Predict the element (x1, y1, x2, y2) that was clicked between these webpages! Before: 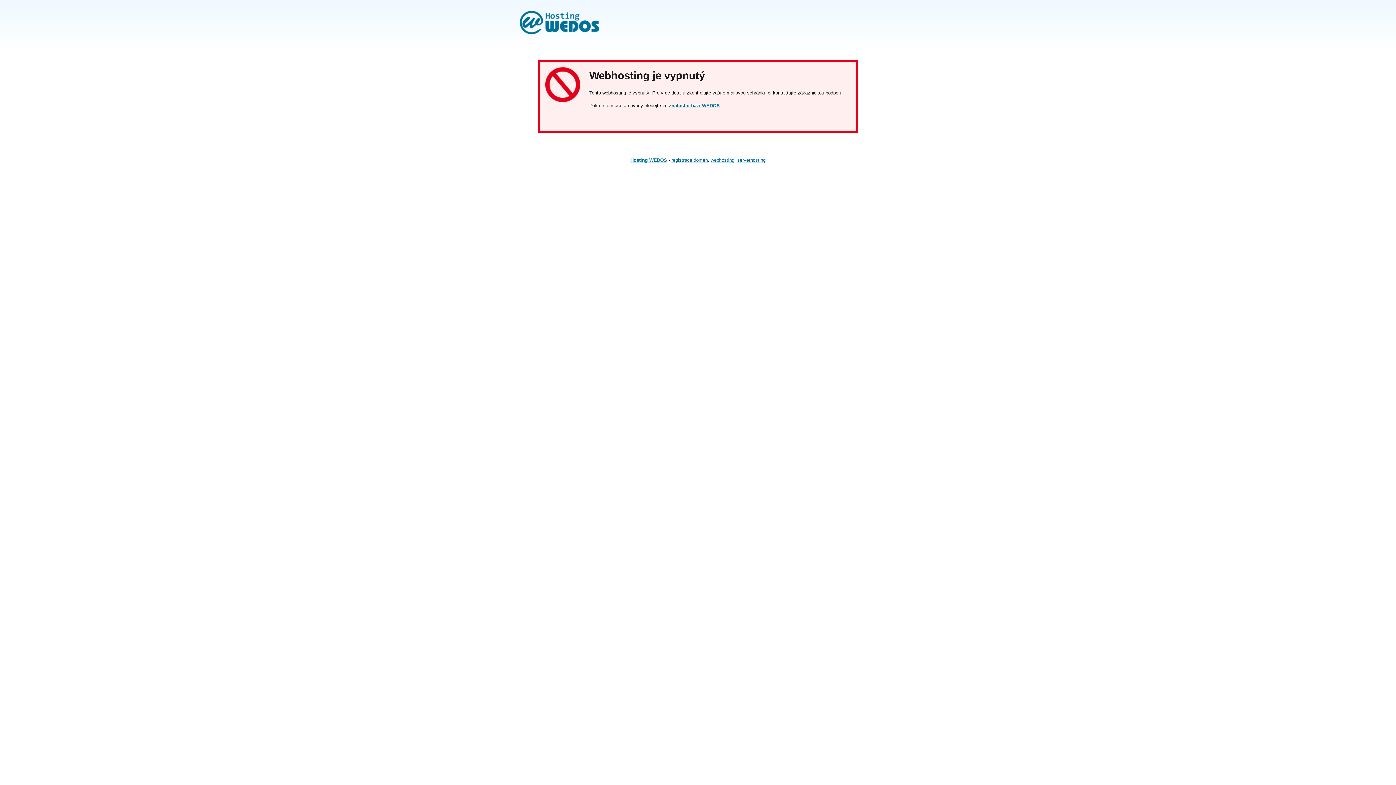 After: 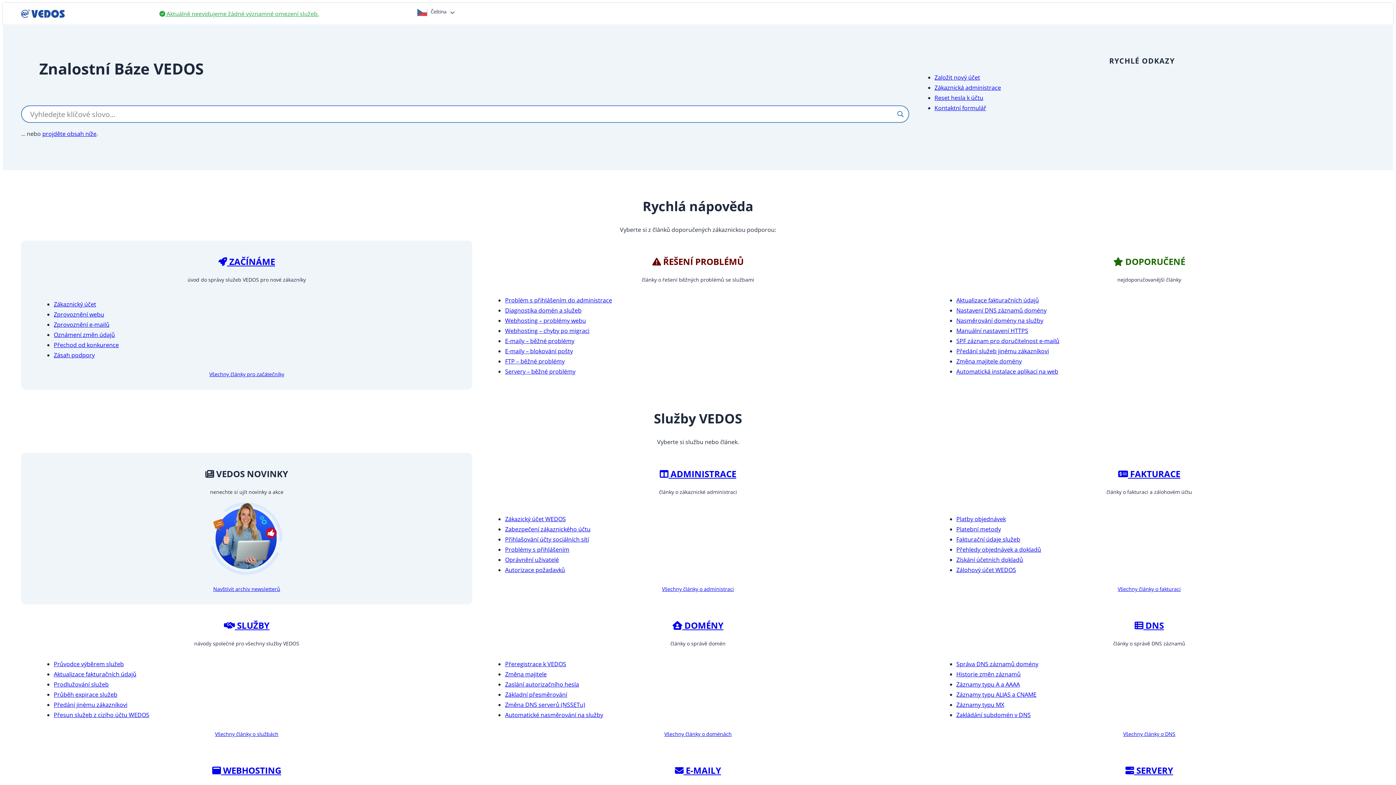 Action: label: znalostní bázi WEDOS bbox: (669, 102, 720, 108)